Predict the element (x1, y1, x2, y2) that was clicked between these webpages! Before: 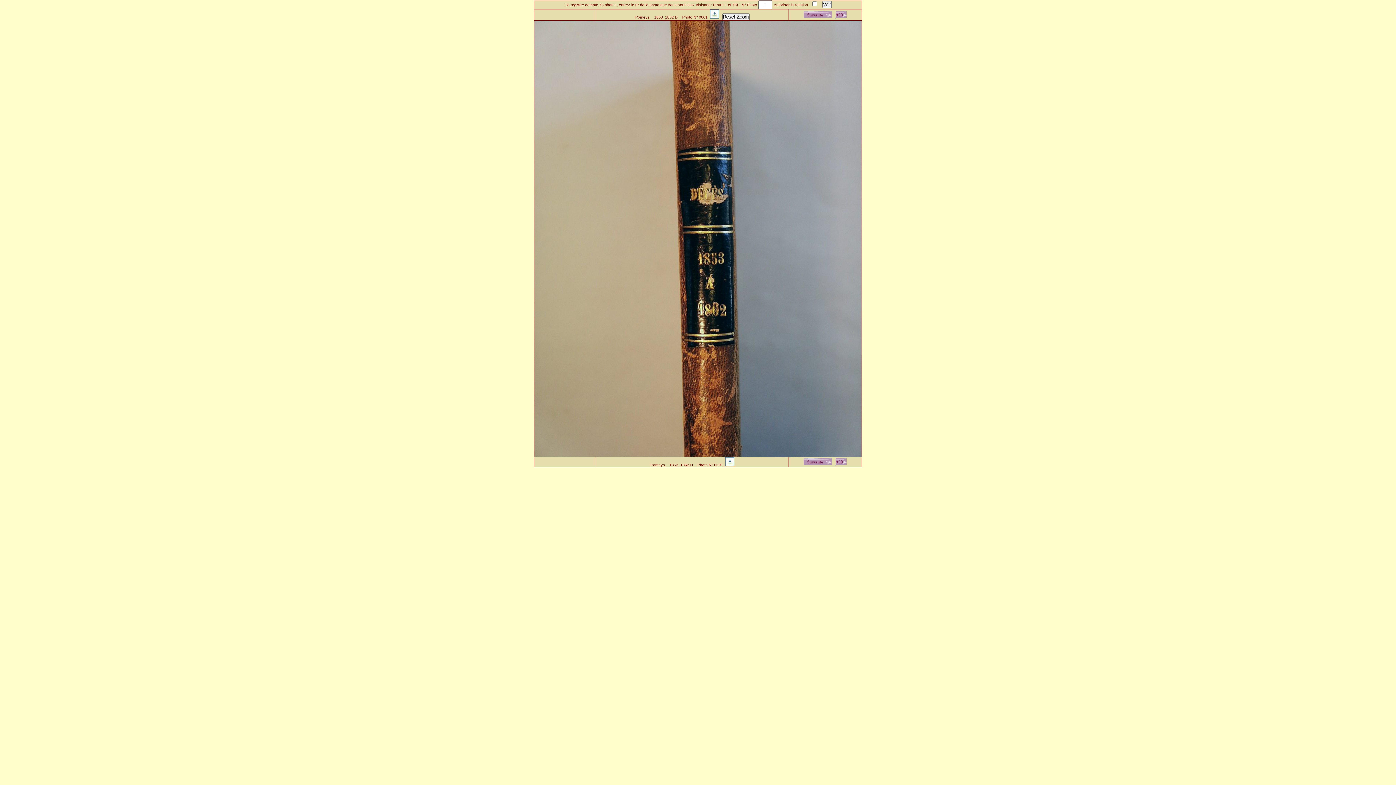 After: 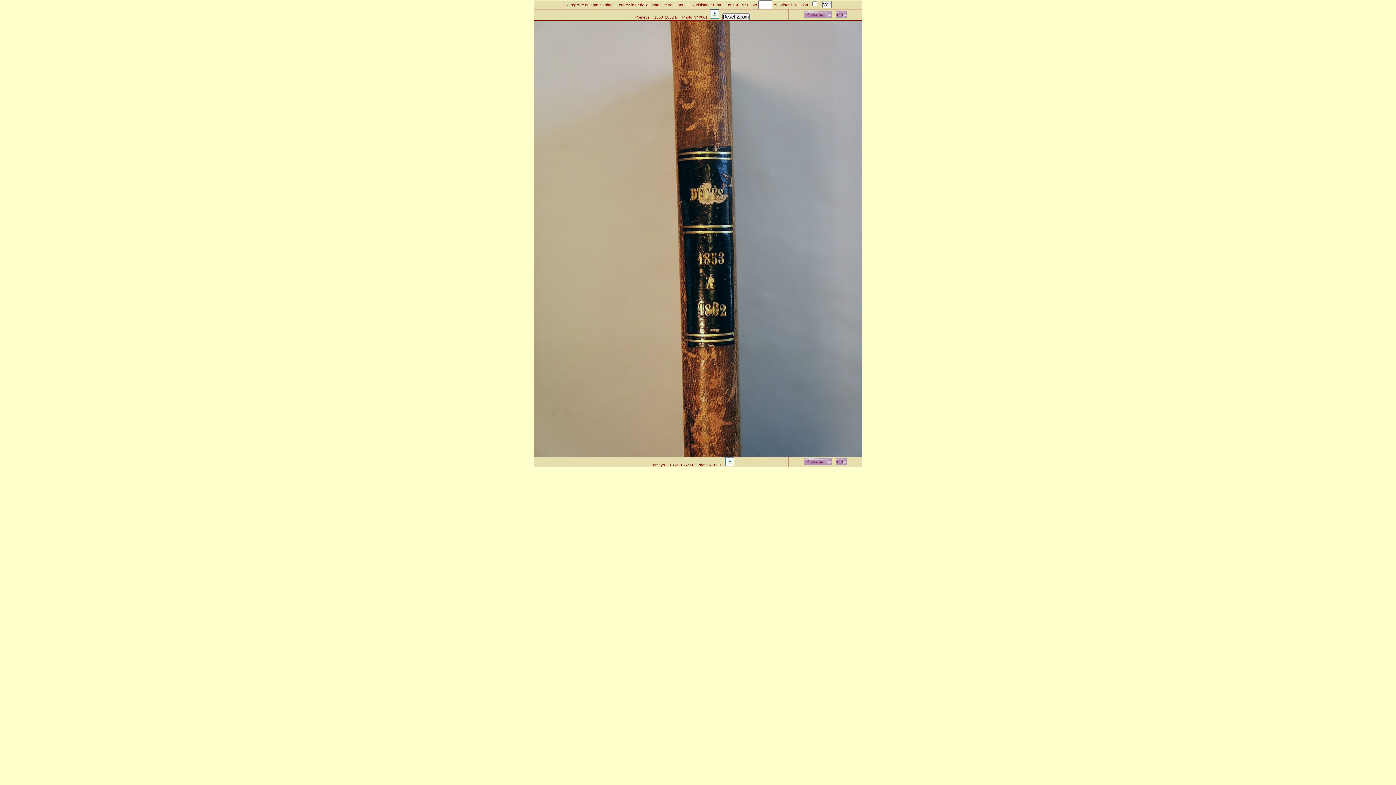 Action: bbox: (725, 462, 734, 467)